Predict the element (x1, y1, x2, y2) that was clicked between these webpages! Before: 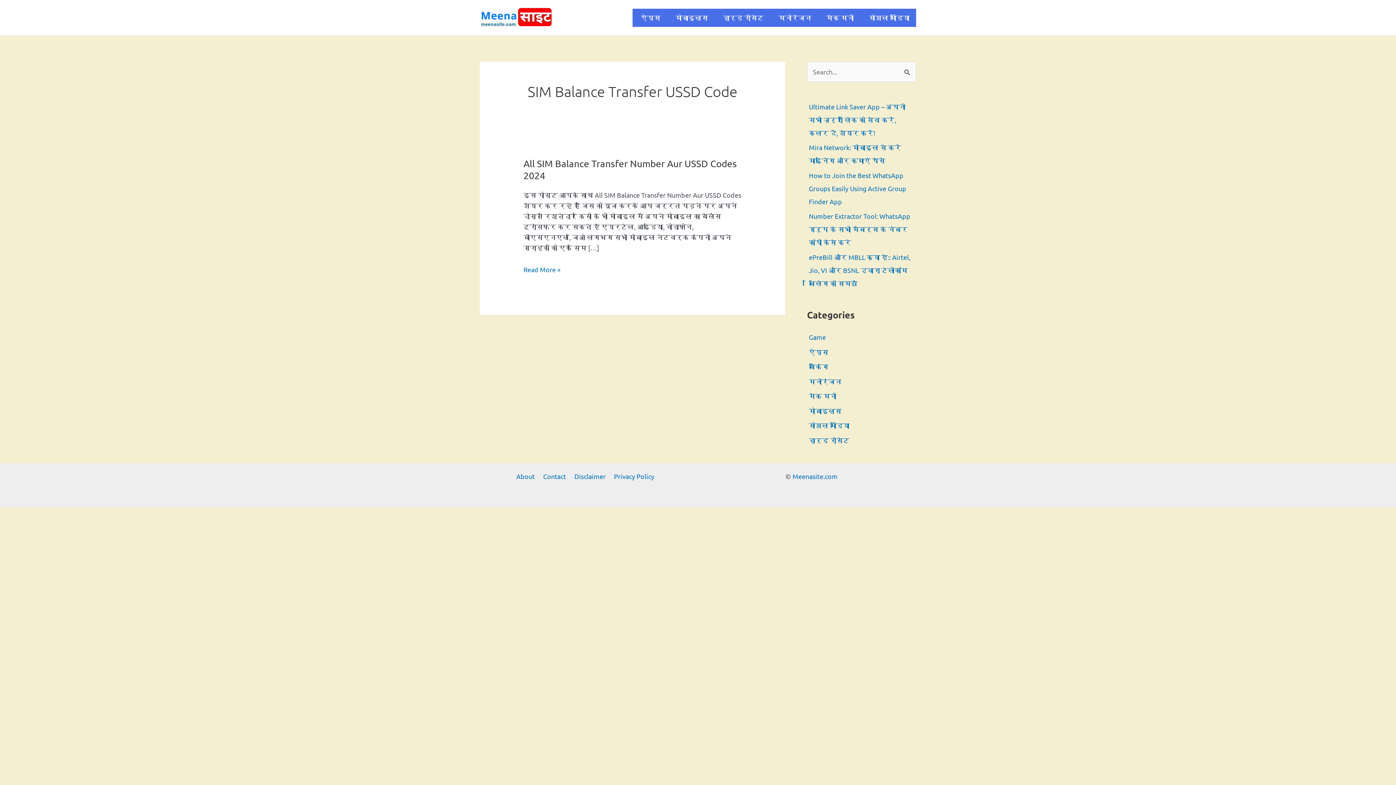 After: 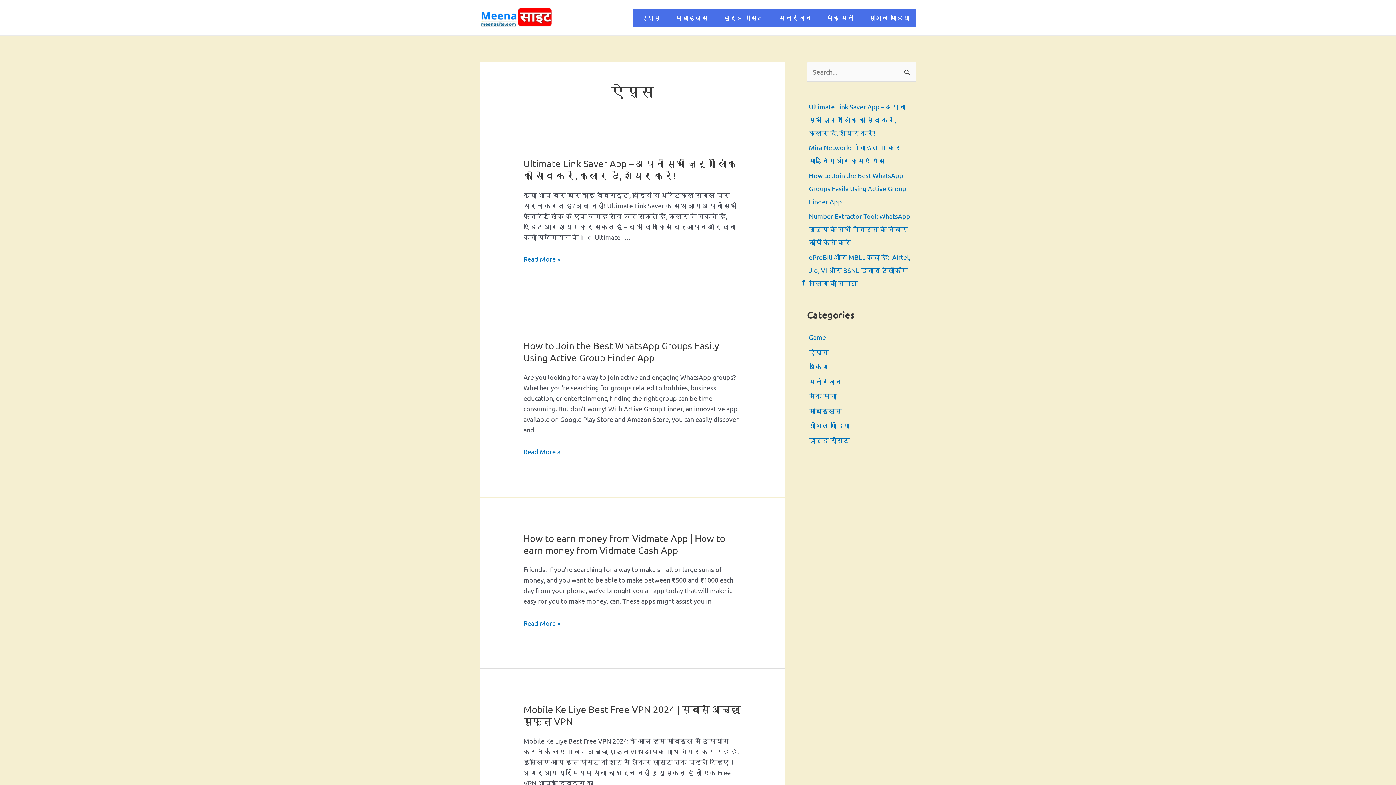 Action: bbox: (809, 348, 828, 355) label: ऐप्स